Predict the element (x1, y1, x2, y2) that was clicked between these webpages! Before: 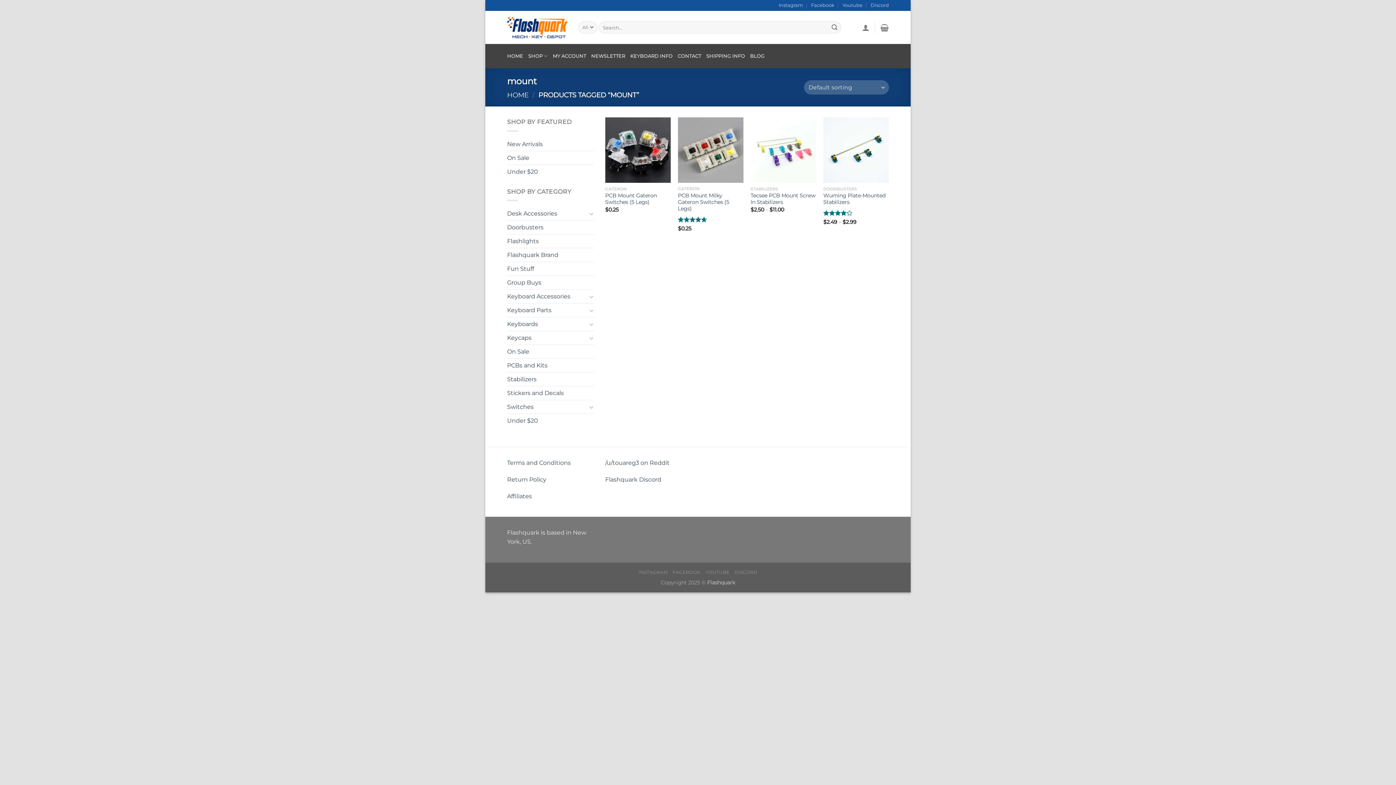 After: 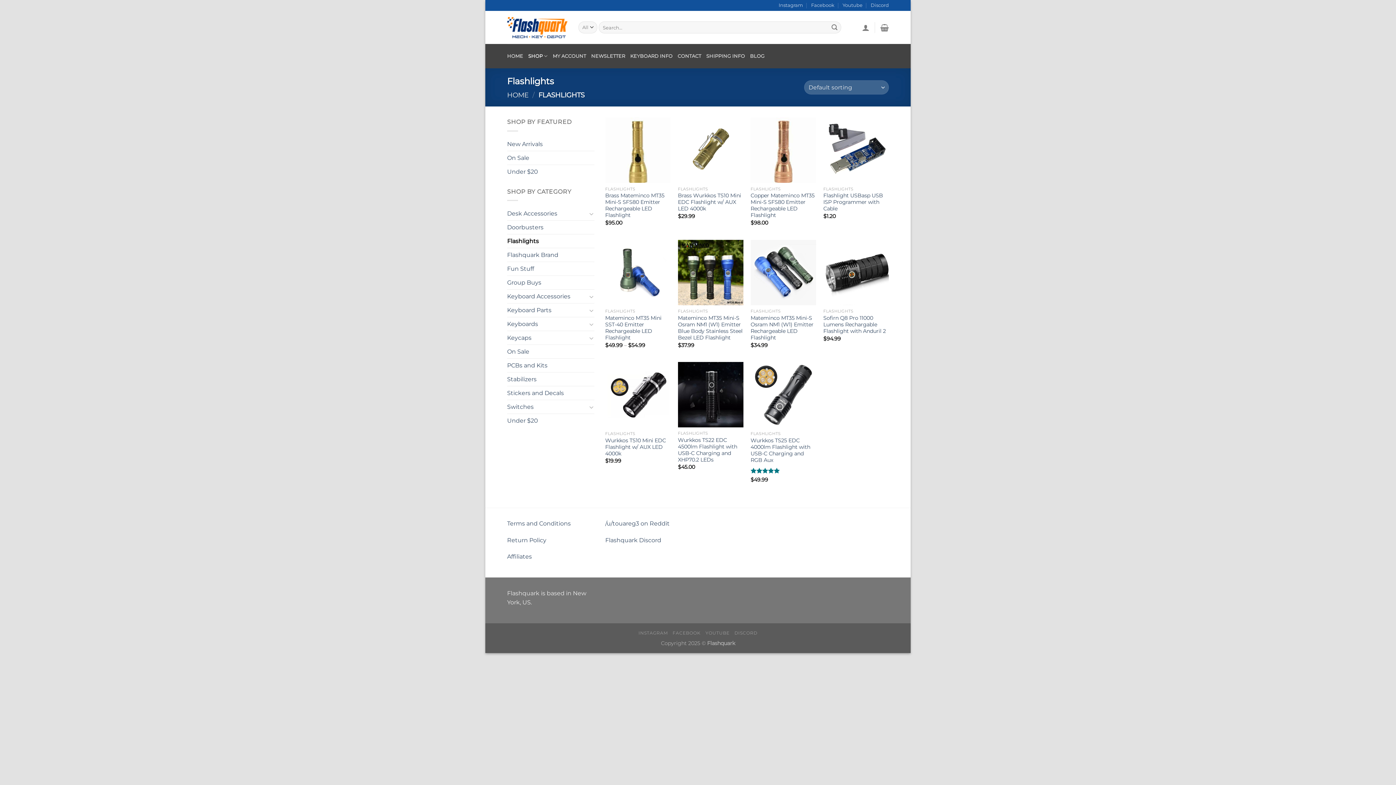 Action: label: Flashlights bbox: (507, 234, 594, 248)